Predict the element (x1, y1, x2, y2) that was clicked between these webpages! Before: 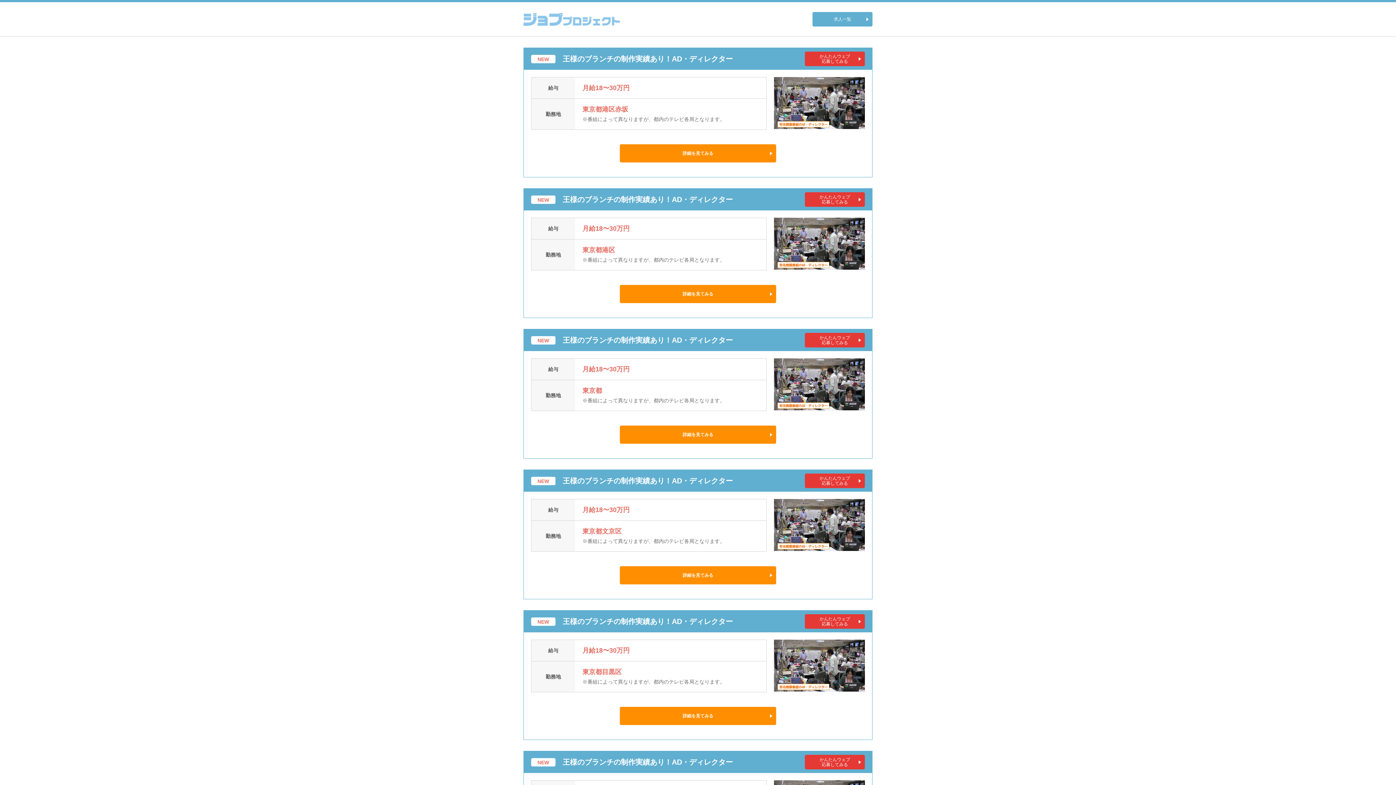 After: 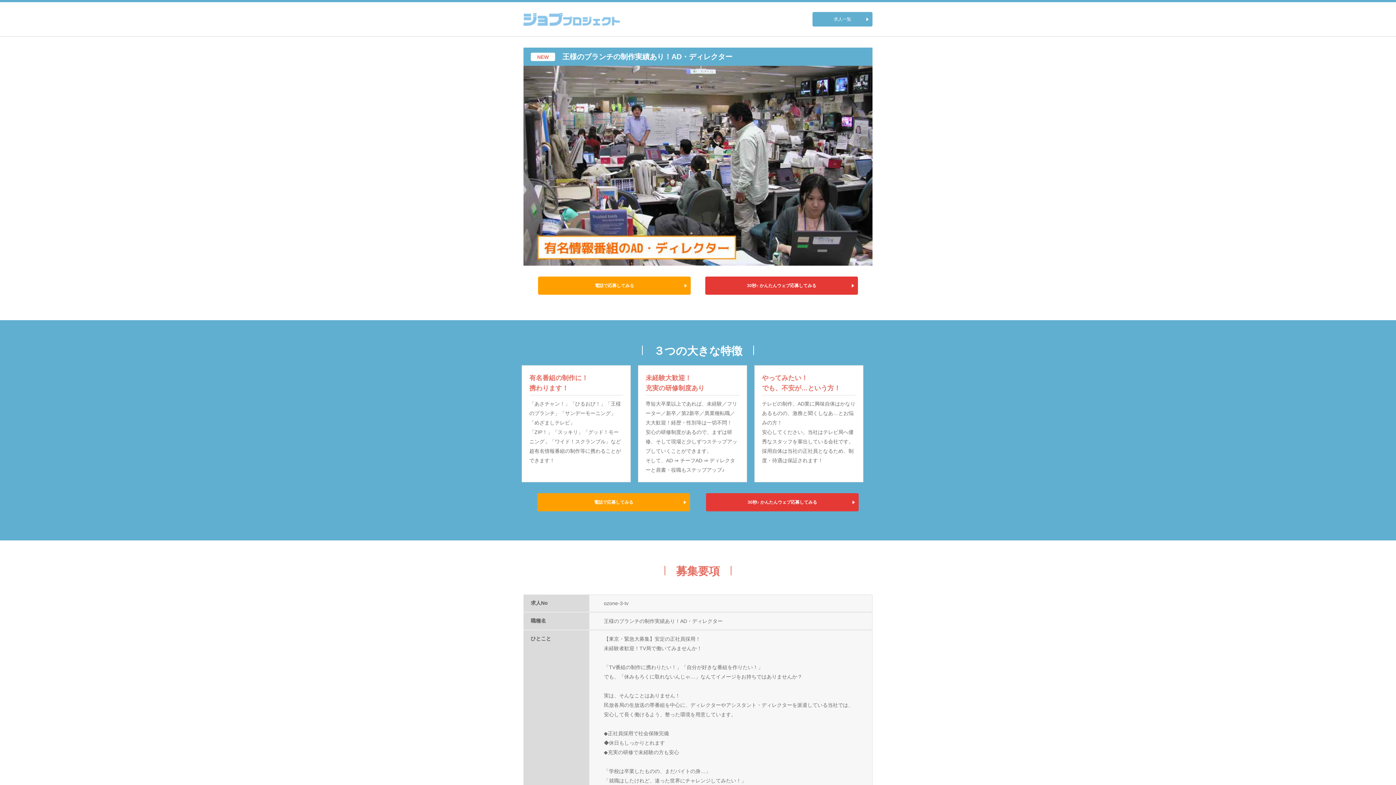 Action: label: 王様のブランチの制作実績あり！AD・ディレクター bbox: (562, 54, 733, 62)